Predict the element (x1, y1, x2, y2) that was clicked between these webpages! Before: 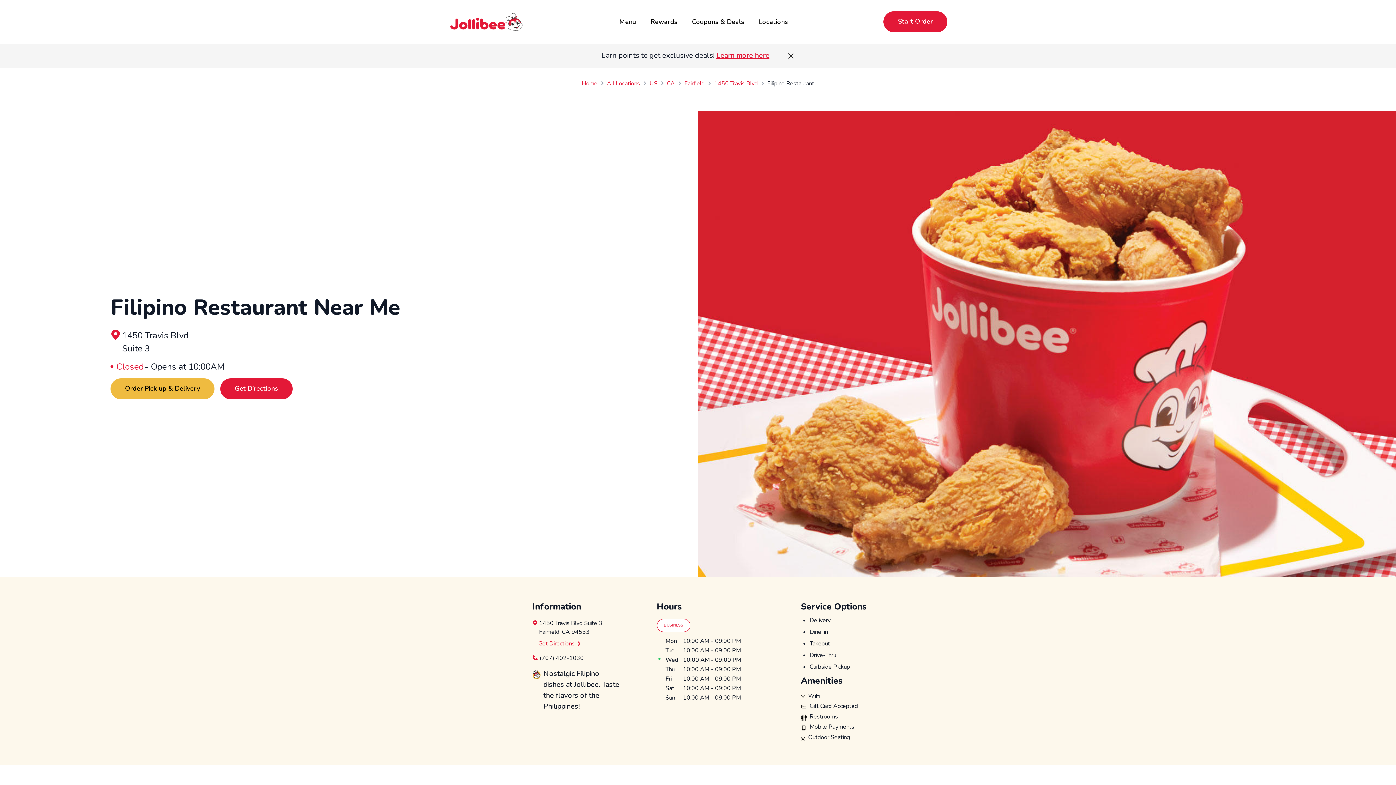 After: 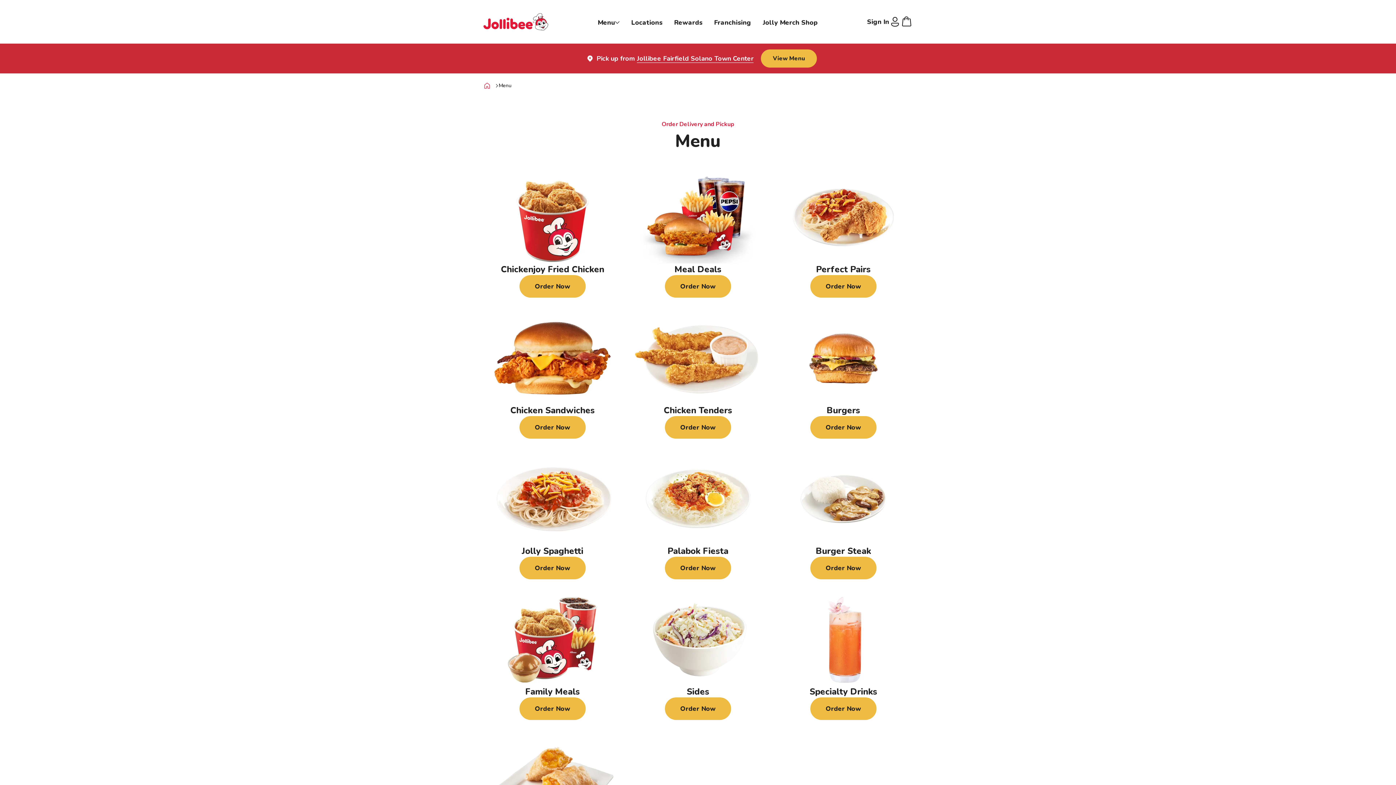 Action: bbox: (110, 378, 214, 399) label: Order Pick-up & Delivery